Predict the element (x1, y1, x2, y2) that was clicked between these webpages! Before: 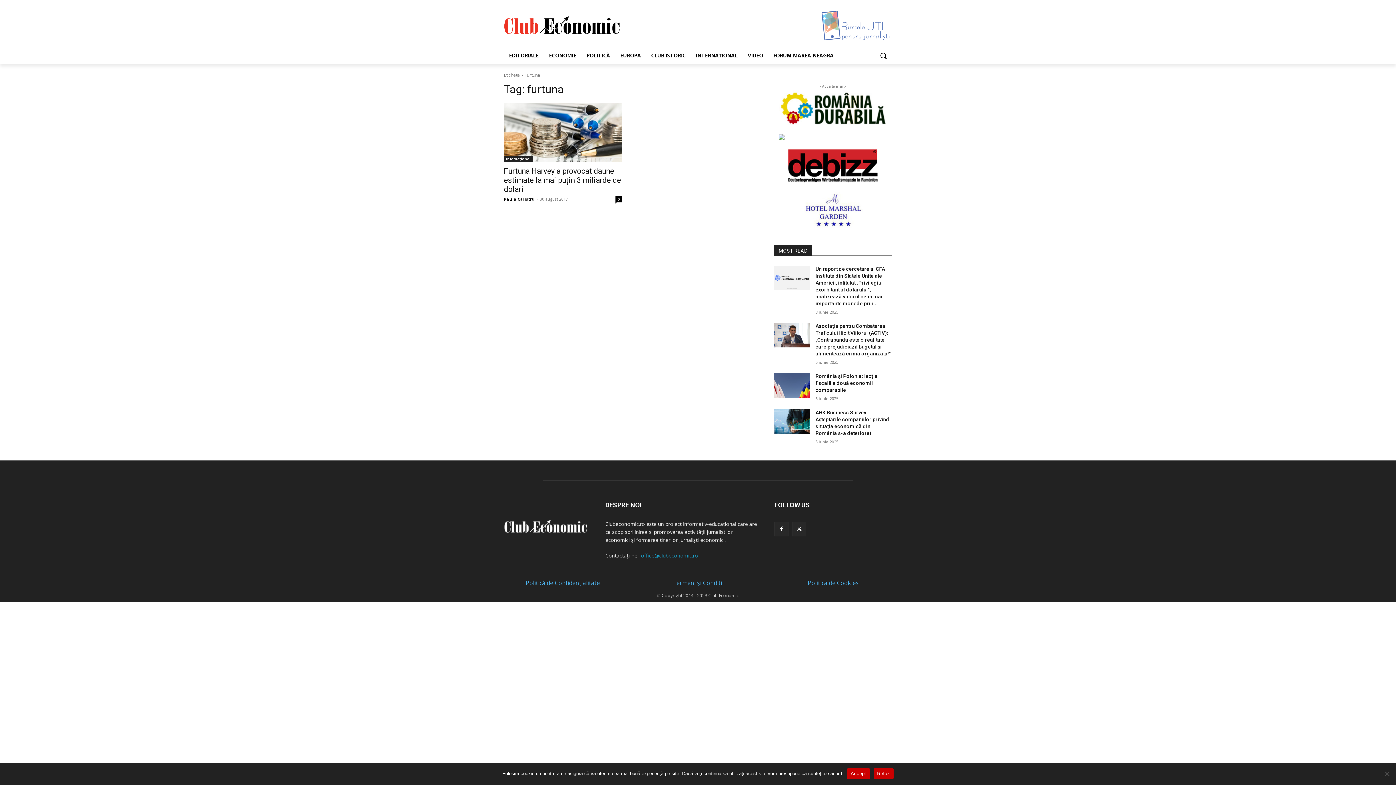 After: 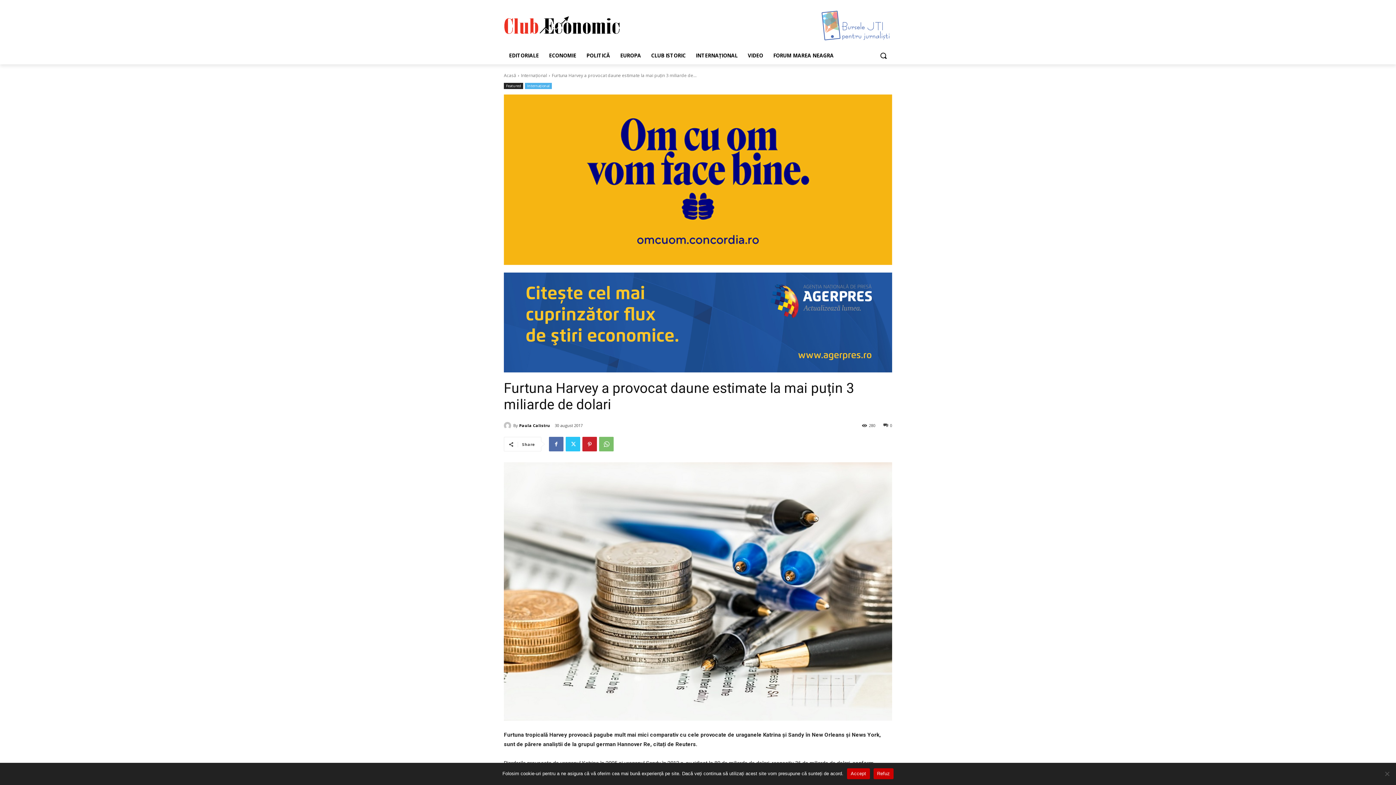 Action: bbox: (615, 196, 621, 202) label: 0